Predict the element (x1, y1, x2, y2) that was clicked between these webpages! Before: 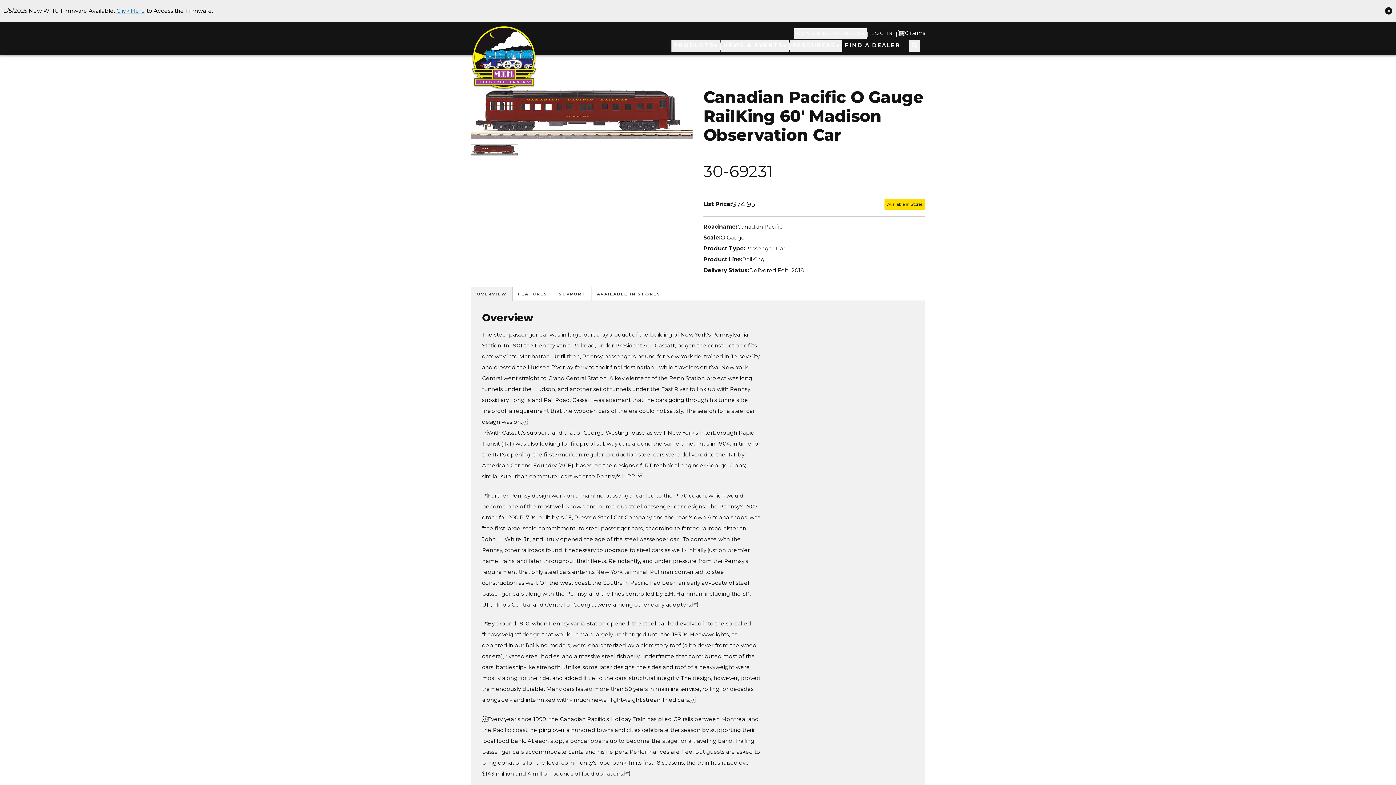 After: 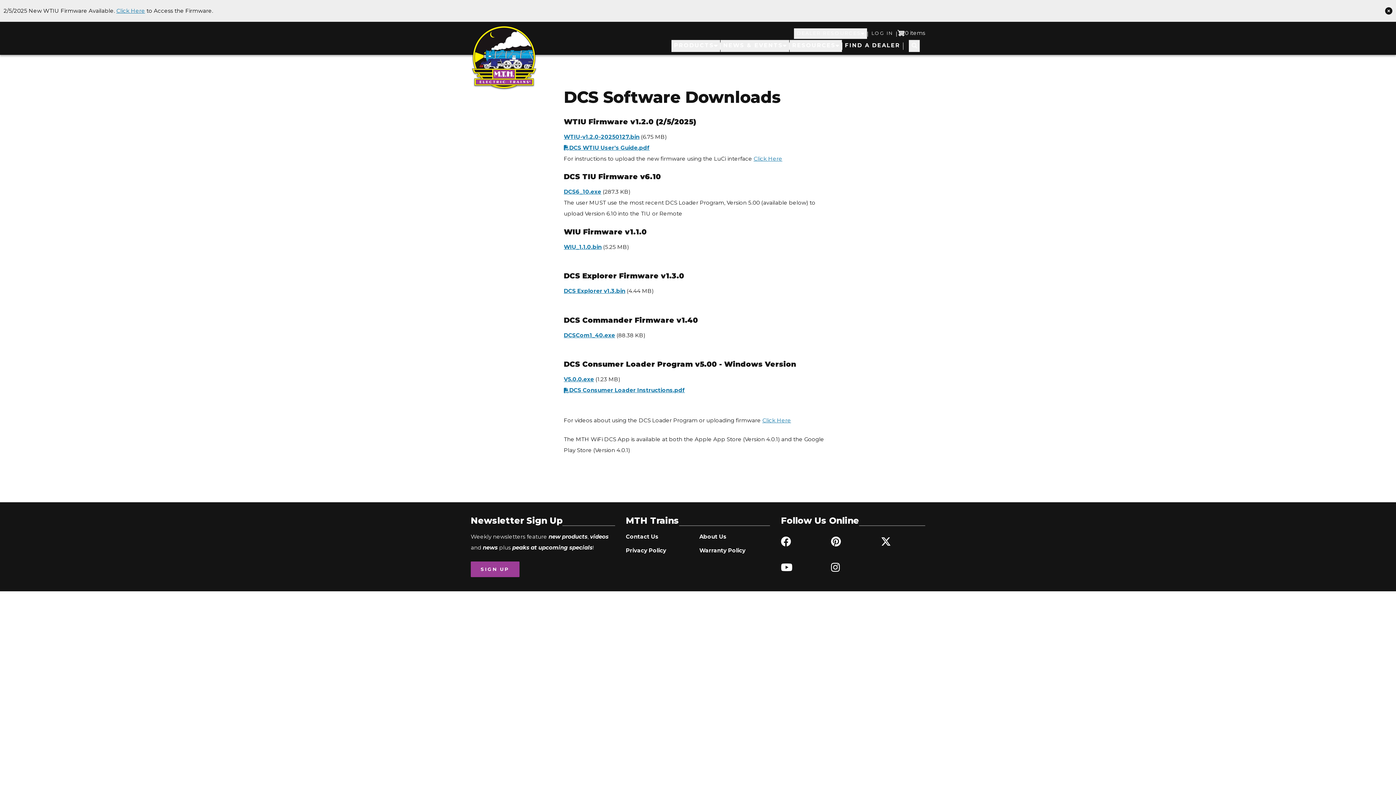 Action: bbox: (116, 7, 145, 14) label: Click Here